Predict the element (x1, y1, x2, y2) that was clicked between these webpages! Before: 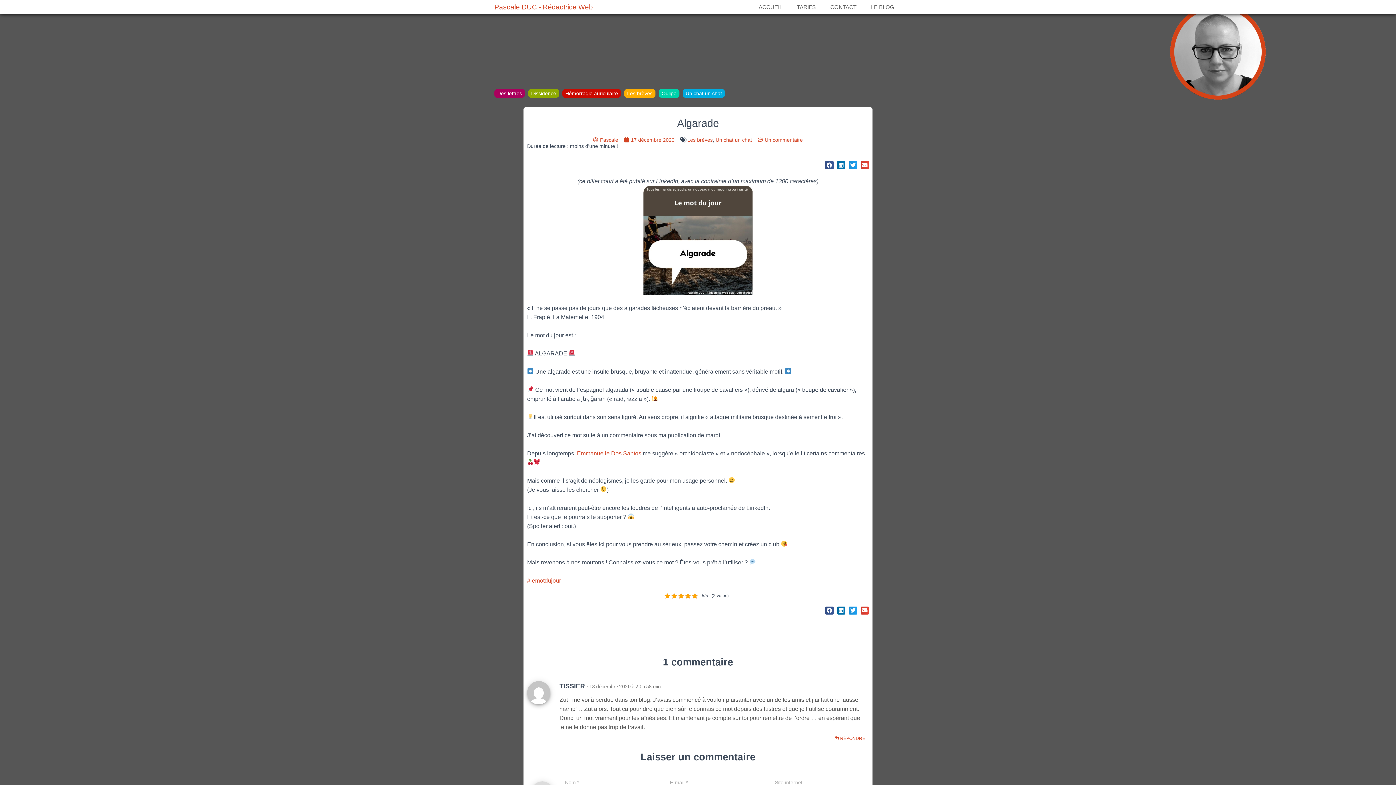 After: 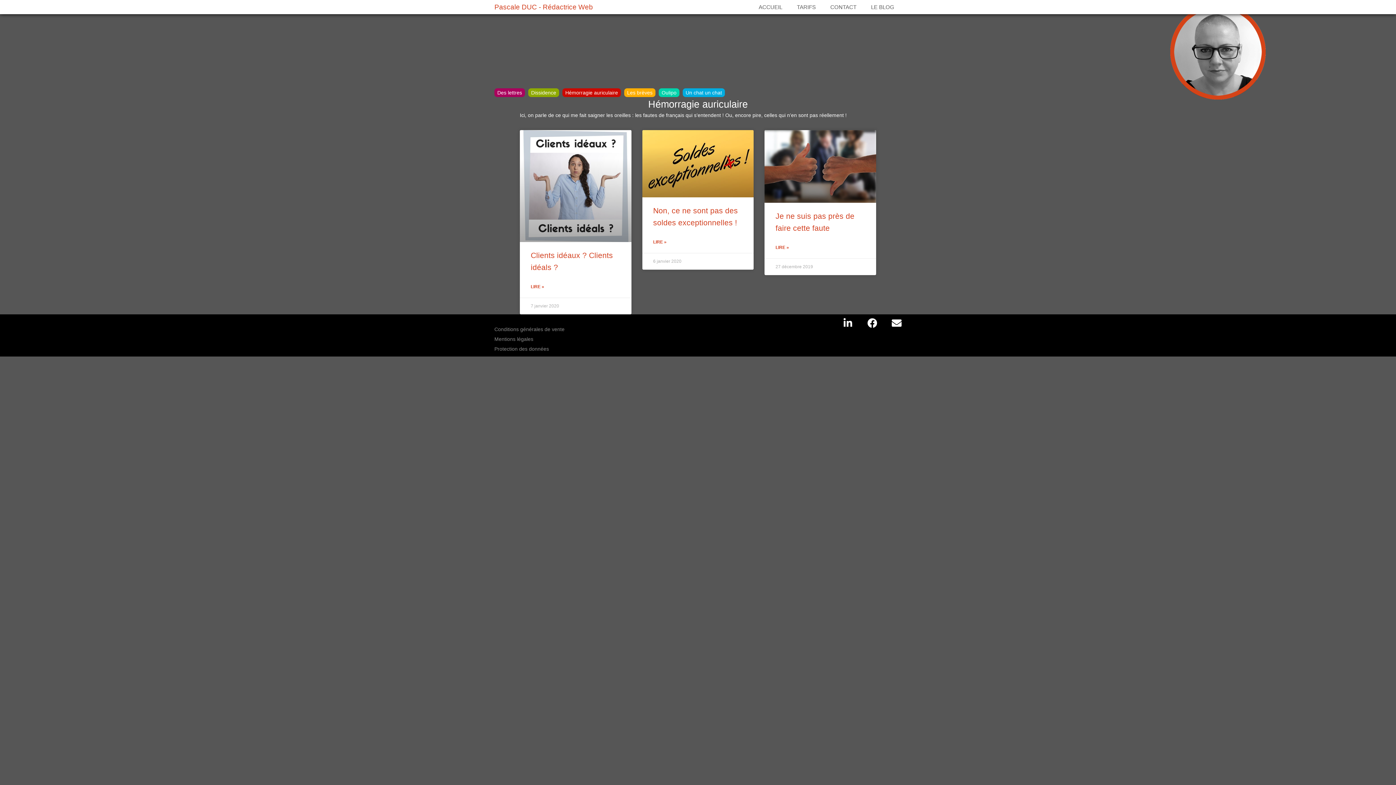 Action: label: Hémorragie auriculaire bbox: (562, 89, 621, 97)